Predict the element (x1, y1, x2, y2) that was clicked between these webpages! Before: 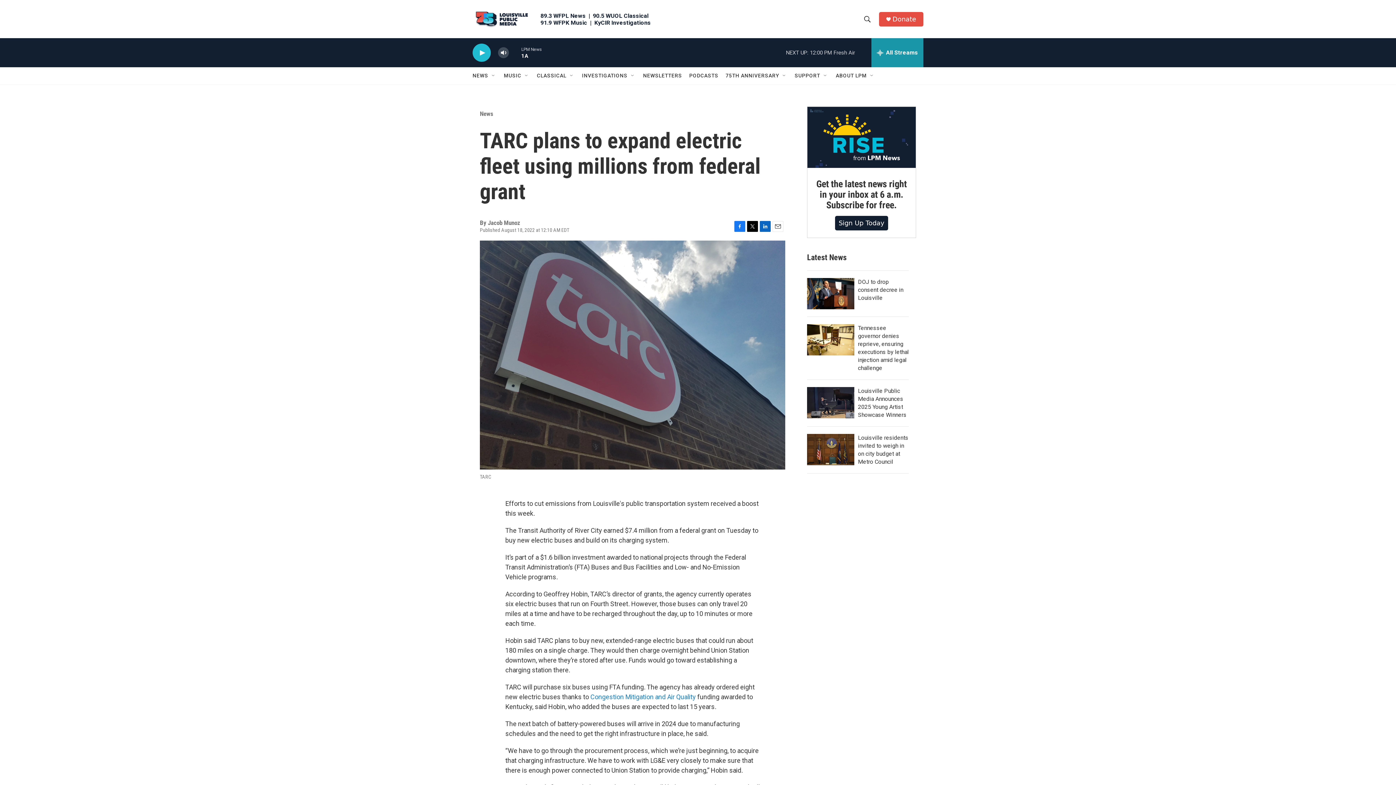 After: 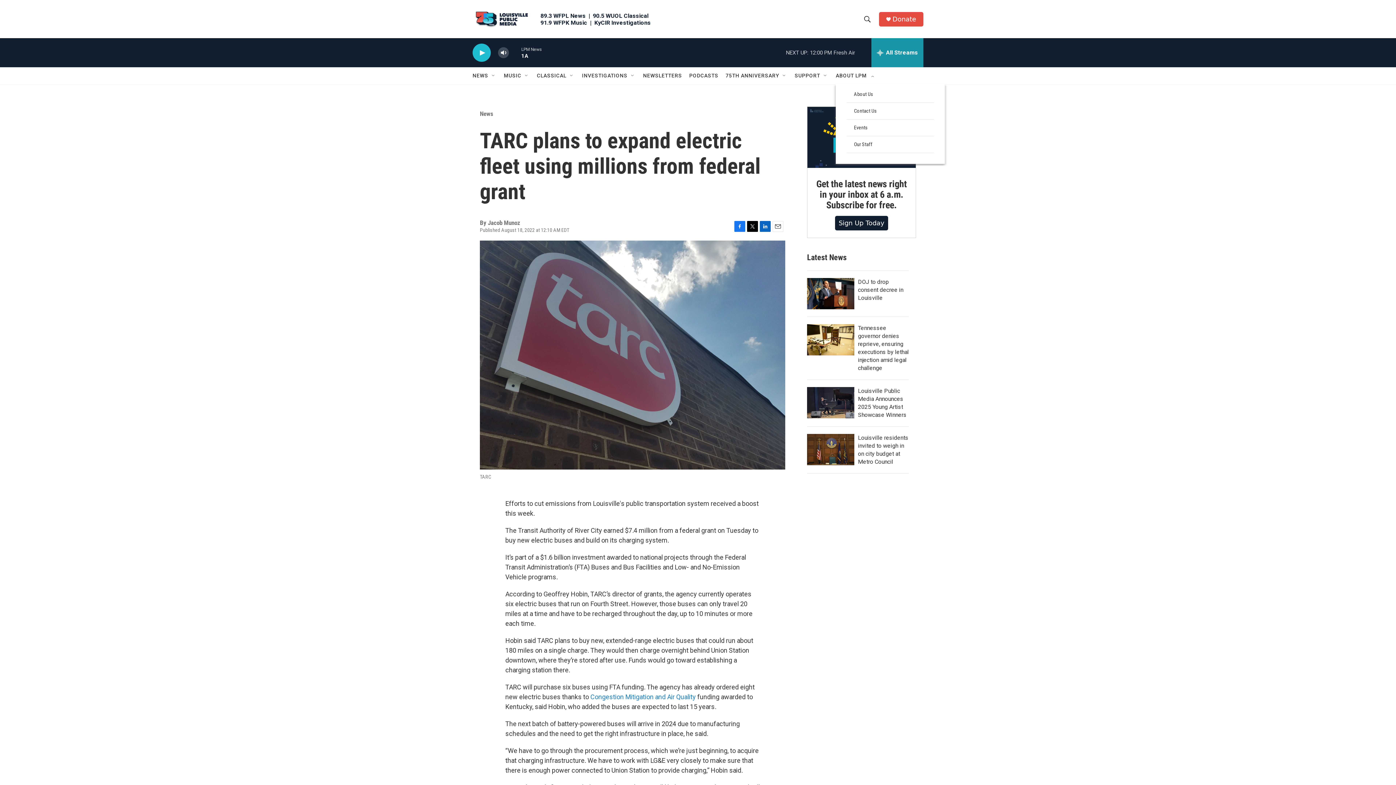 Action: label: Open Sub Navigation bbox: (869, 72, 875, 78)